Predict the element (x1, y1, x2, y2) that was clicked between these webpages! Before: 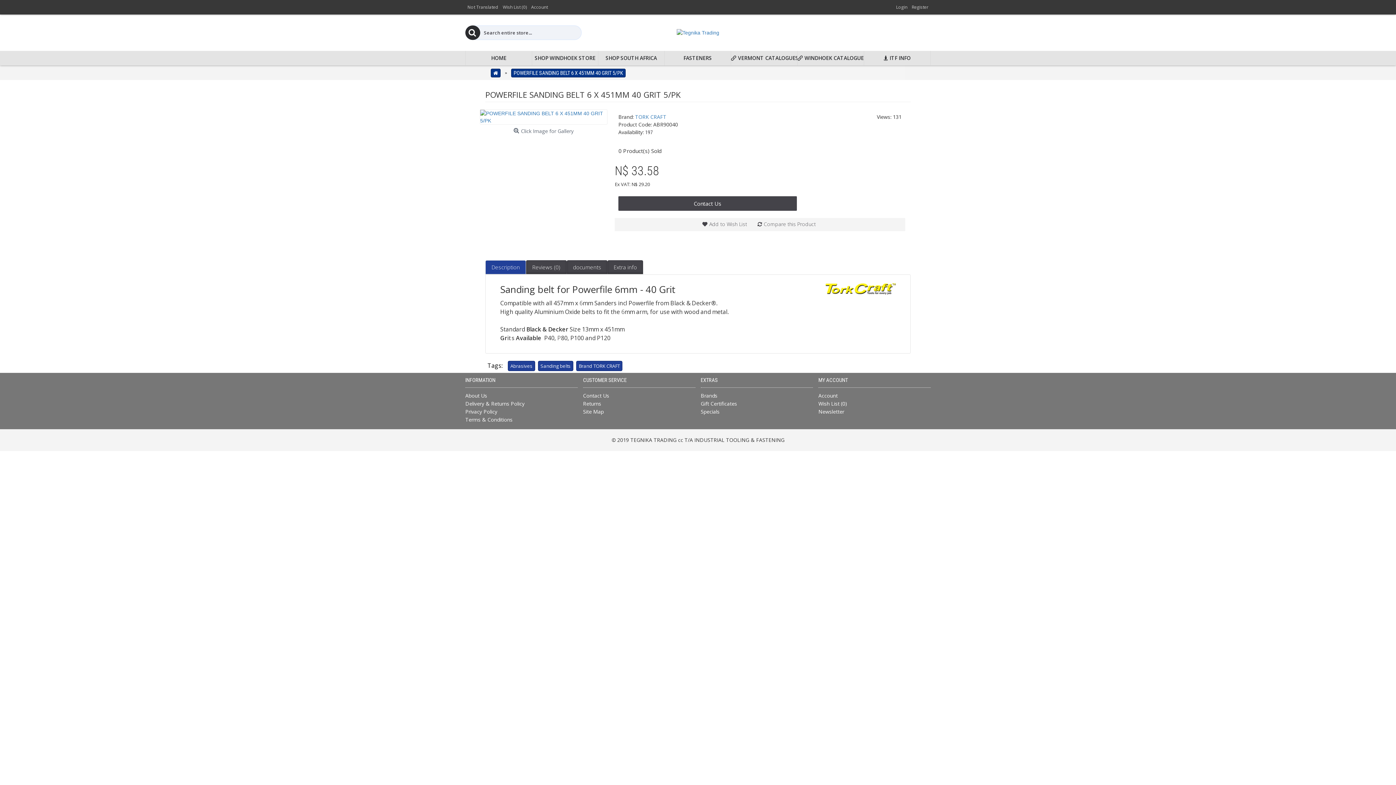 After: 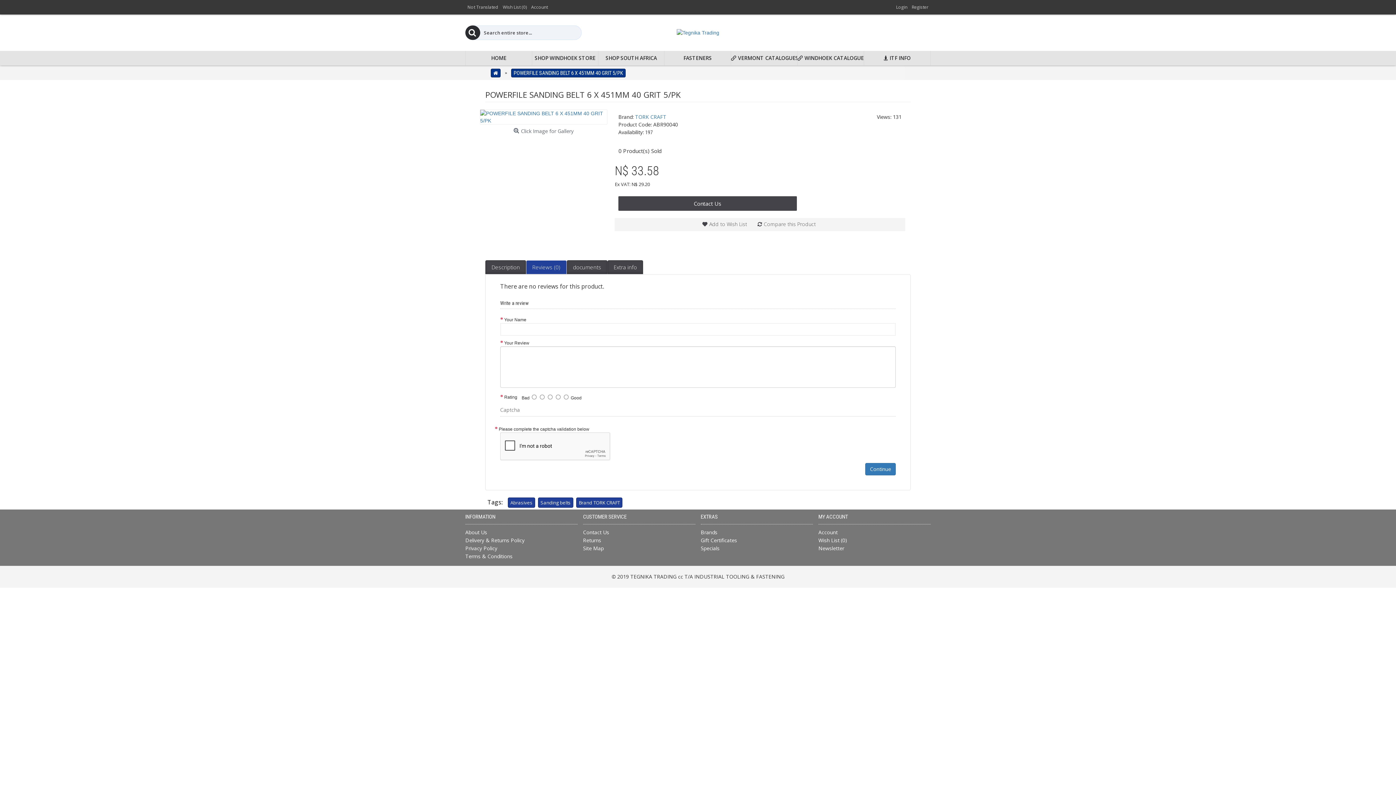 Action: label: Reviews (0) bbox: (526, 260, 566, 274)